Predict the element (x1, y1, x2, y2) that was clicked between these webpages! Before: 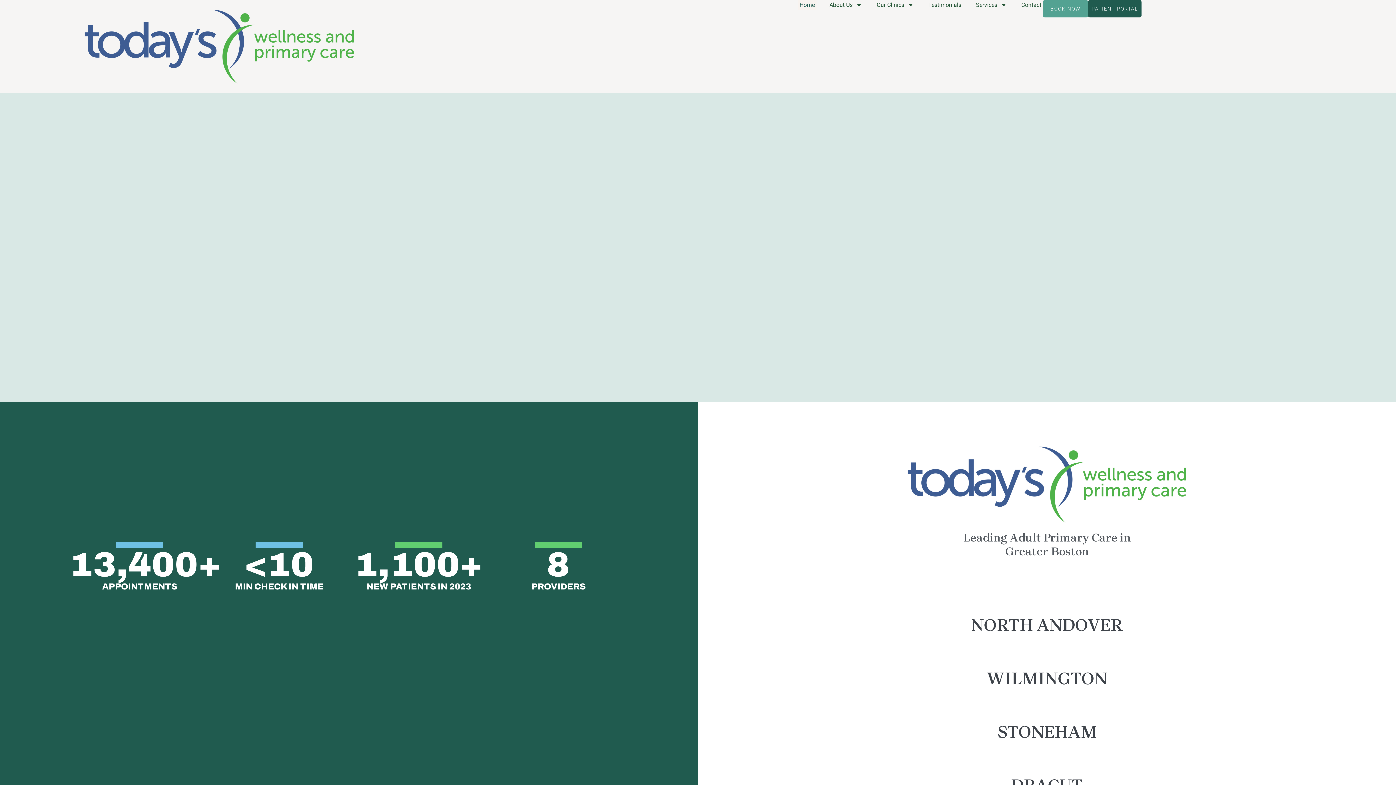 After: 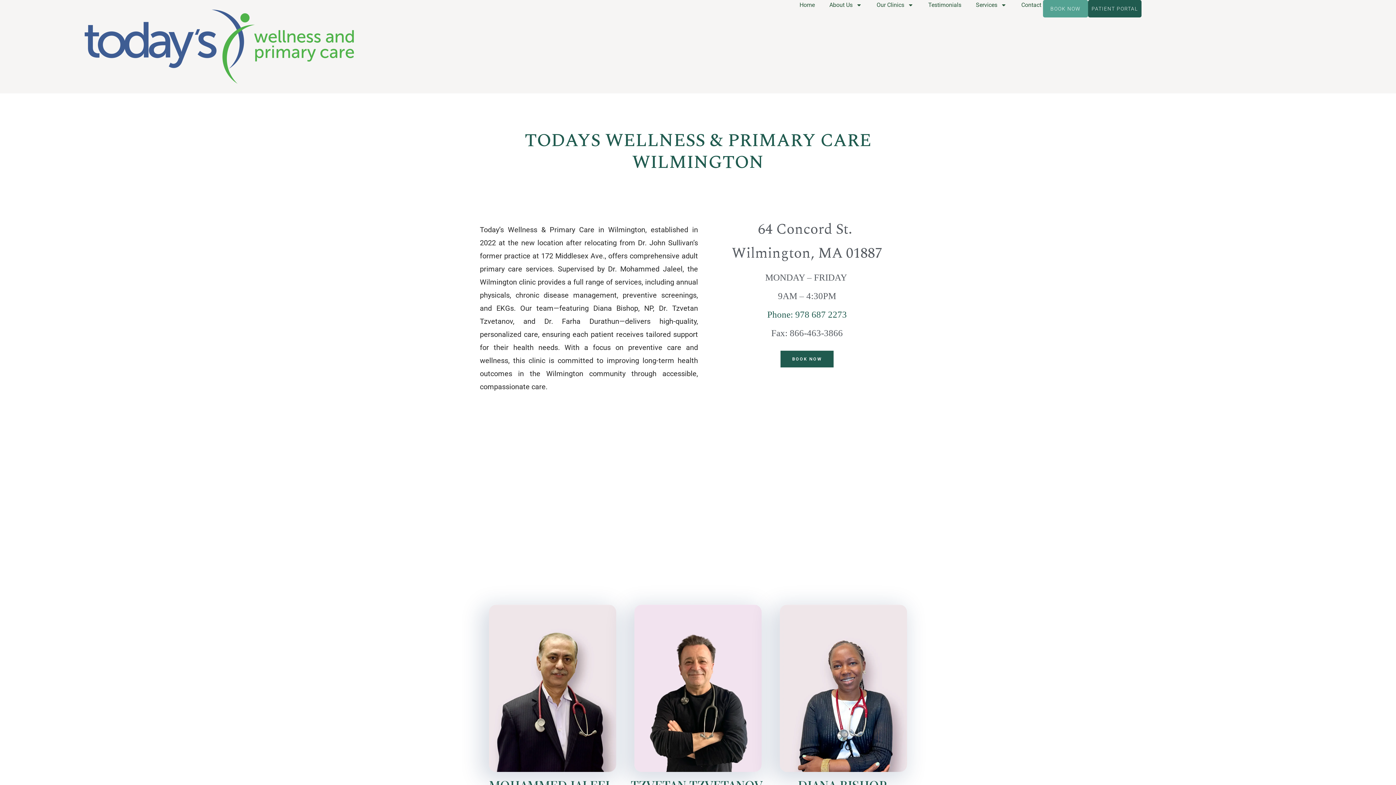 Action: bbox: (698, 656, 1396, 709) label: WILMINGTON